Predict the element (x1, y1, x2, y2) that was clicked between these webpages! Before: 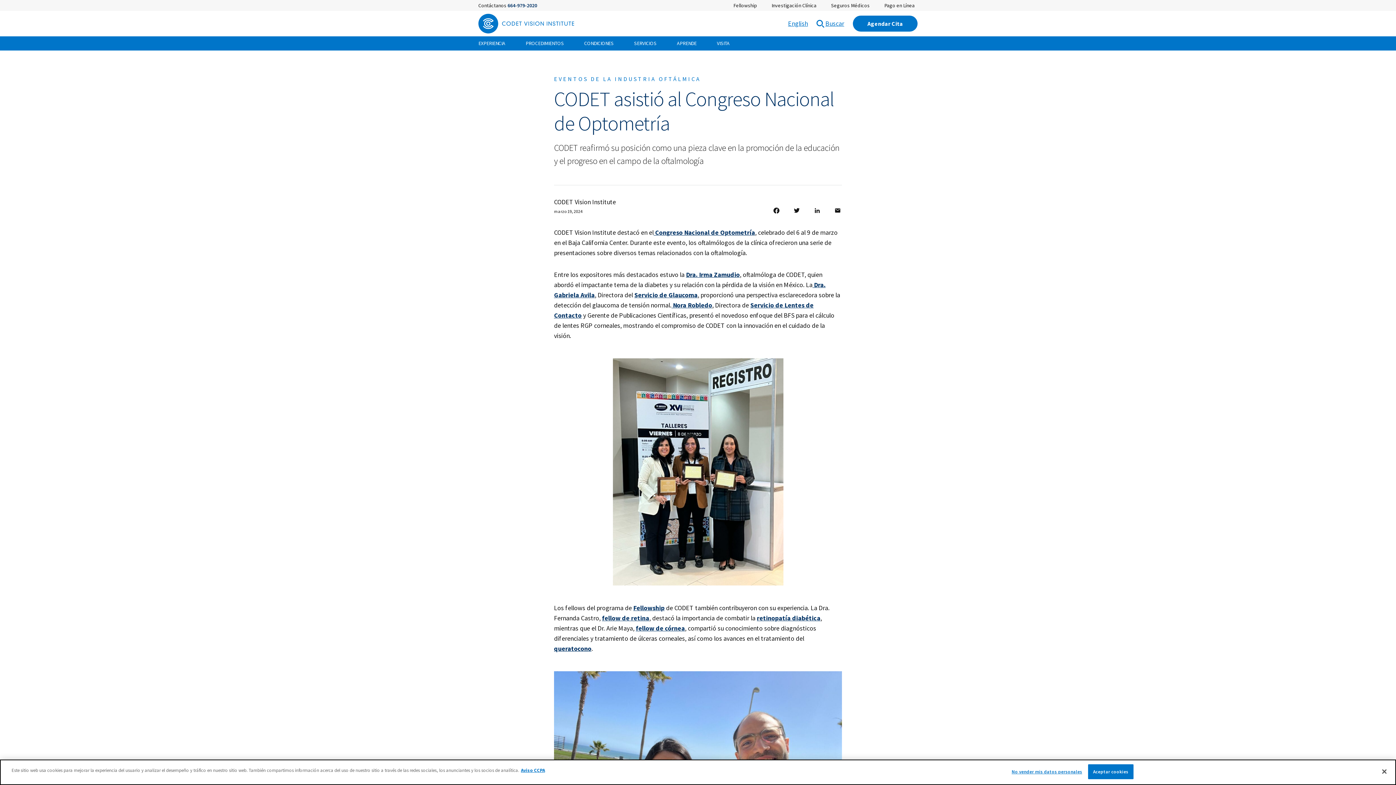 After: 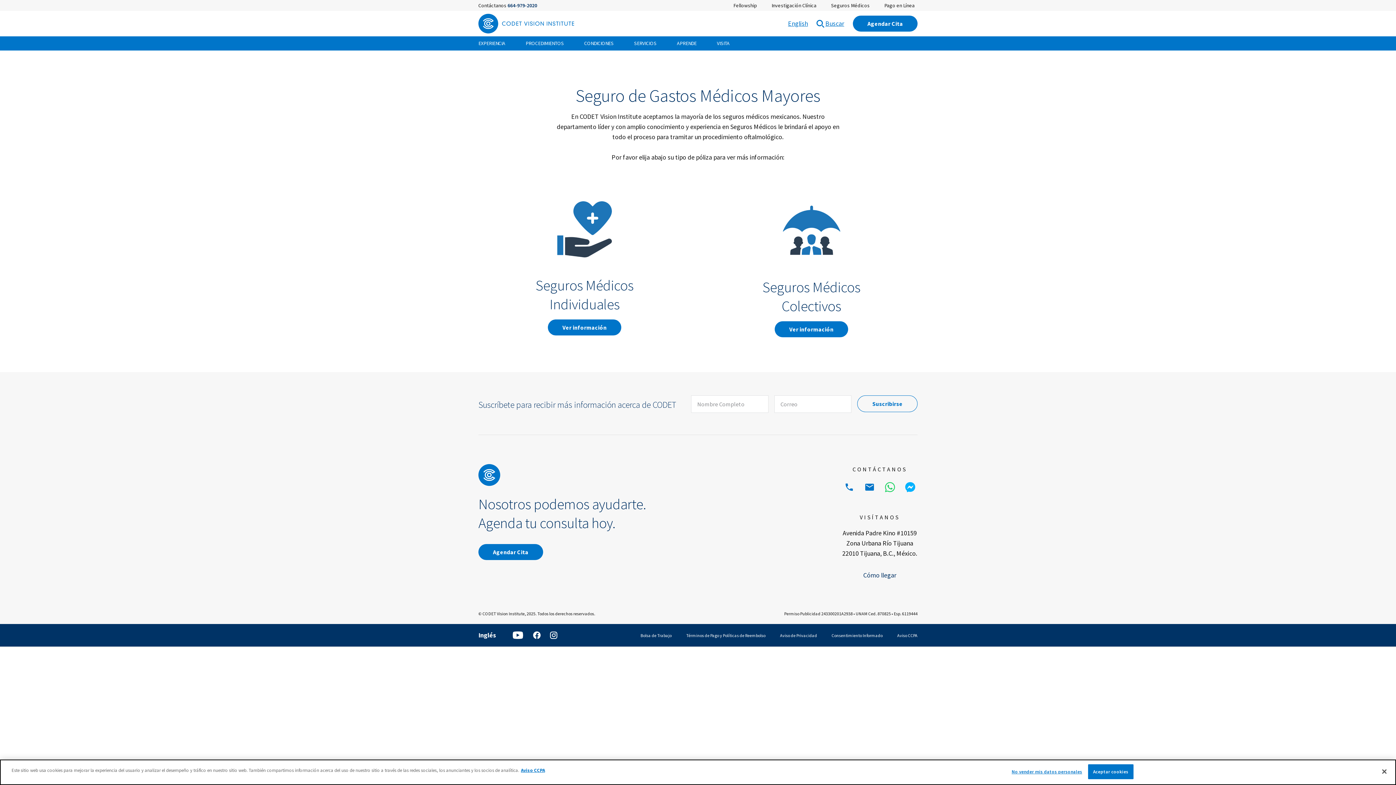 Action: label: Seguros Médicos bbox: (828, 1, 872, 9)